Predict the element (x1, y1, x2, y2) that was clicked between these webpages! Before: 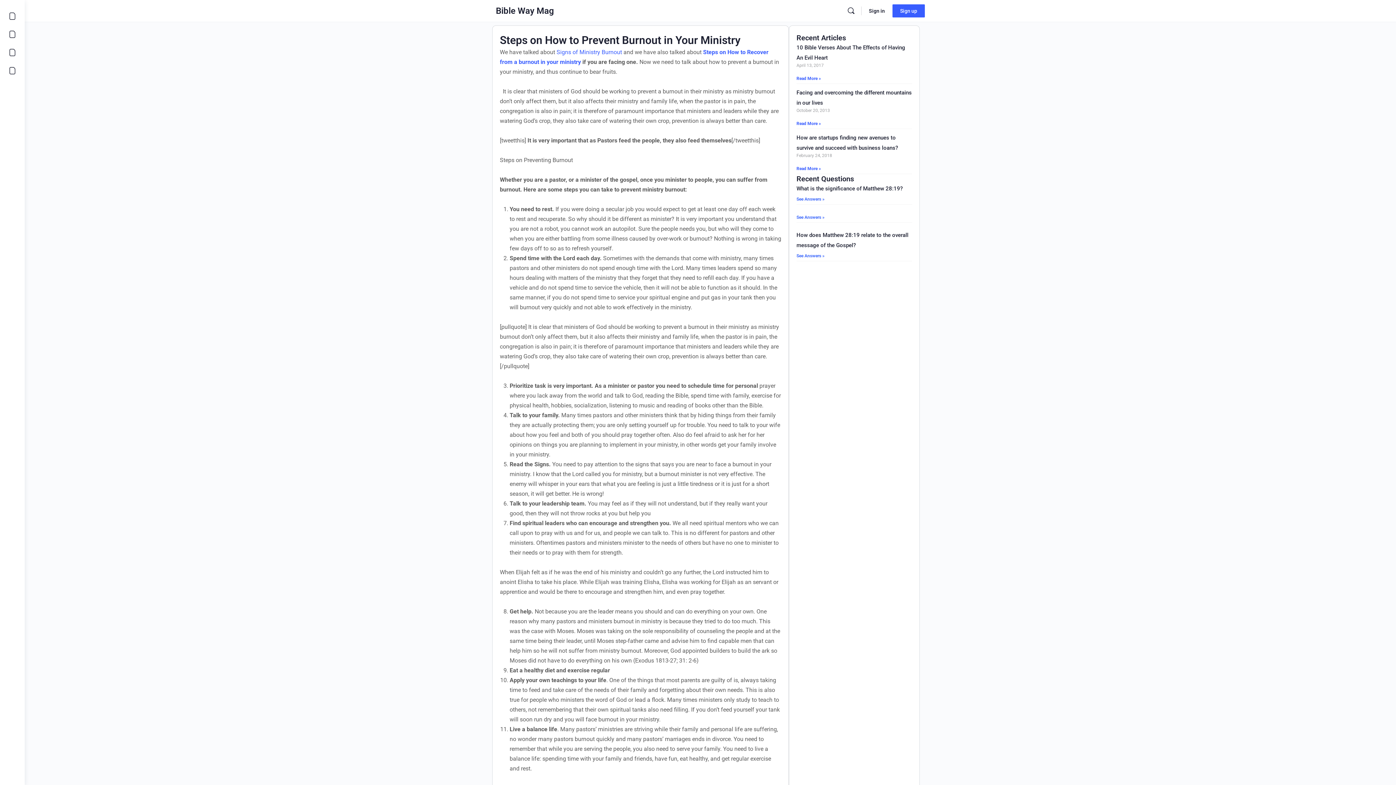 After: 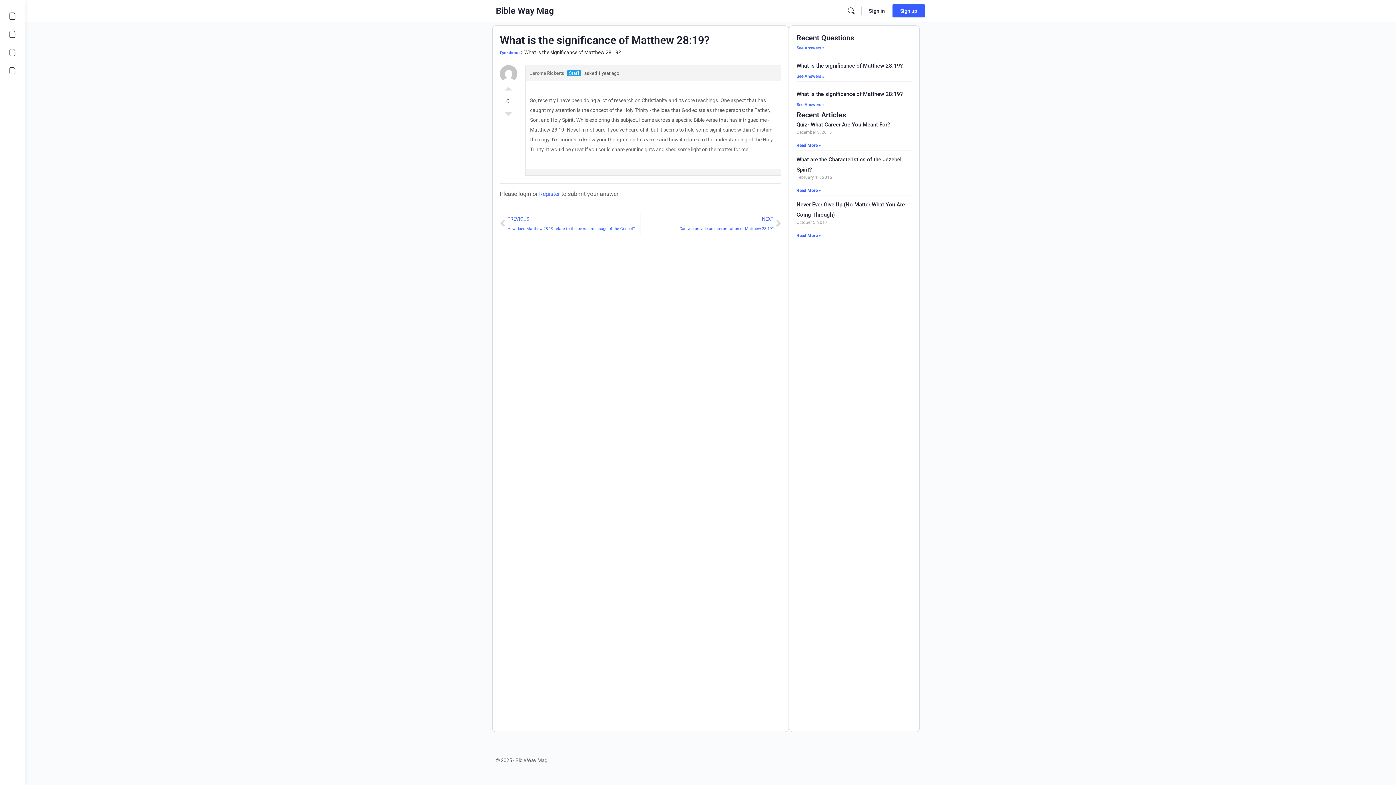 Action: bbox: (796, 185, 902, 192) label: What is the significance of Matthew 28:19?